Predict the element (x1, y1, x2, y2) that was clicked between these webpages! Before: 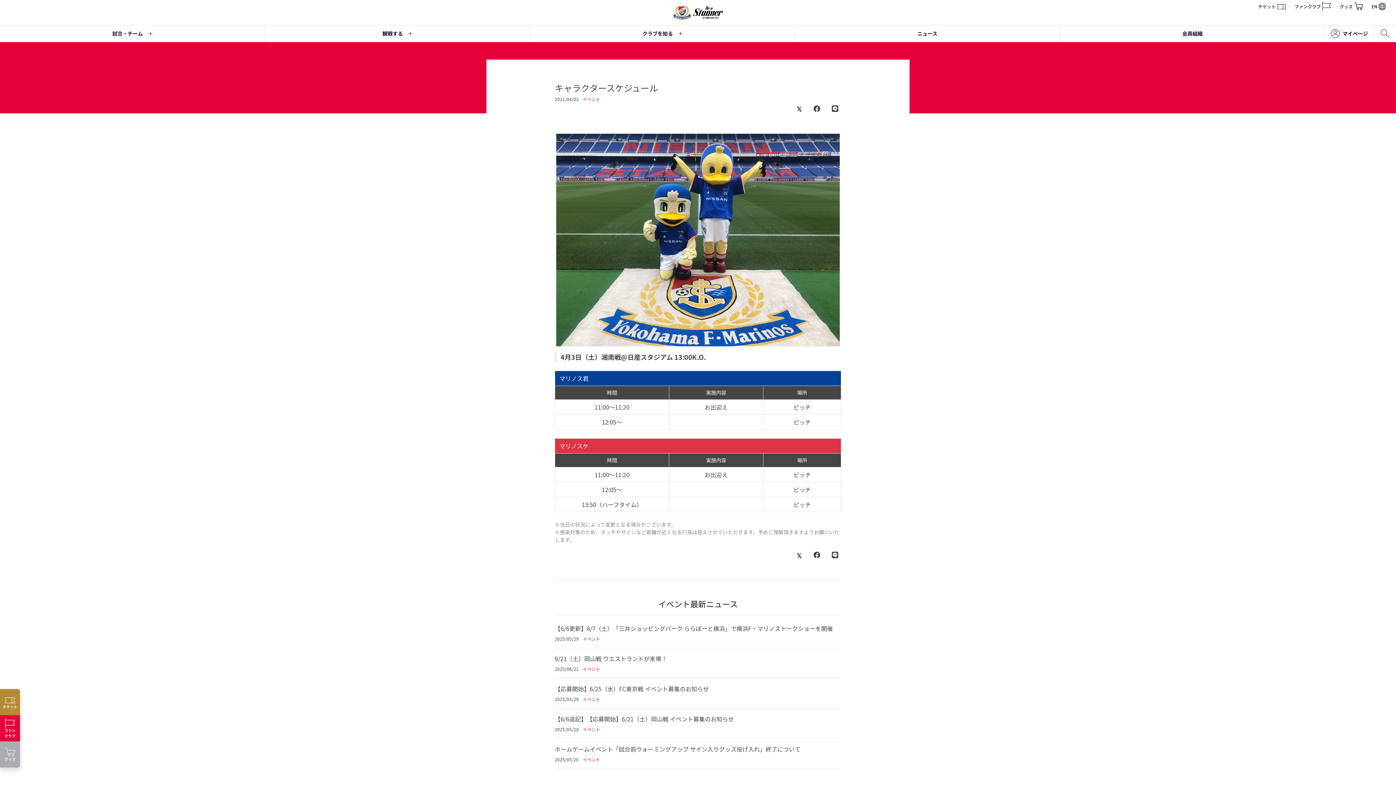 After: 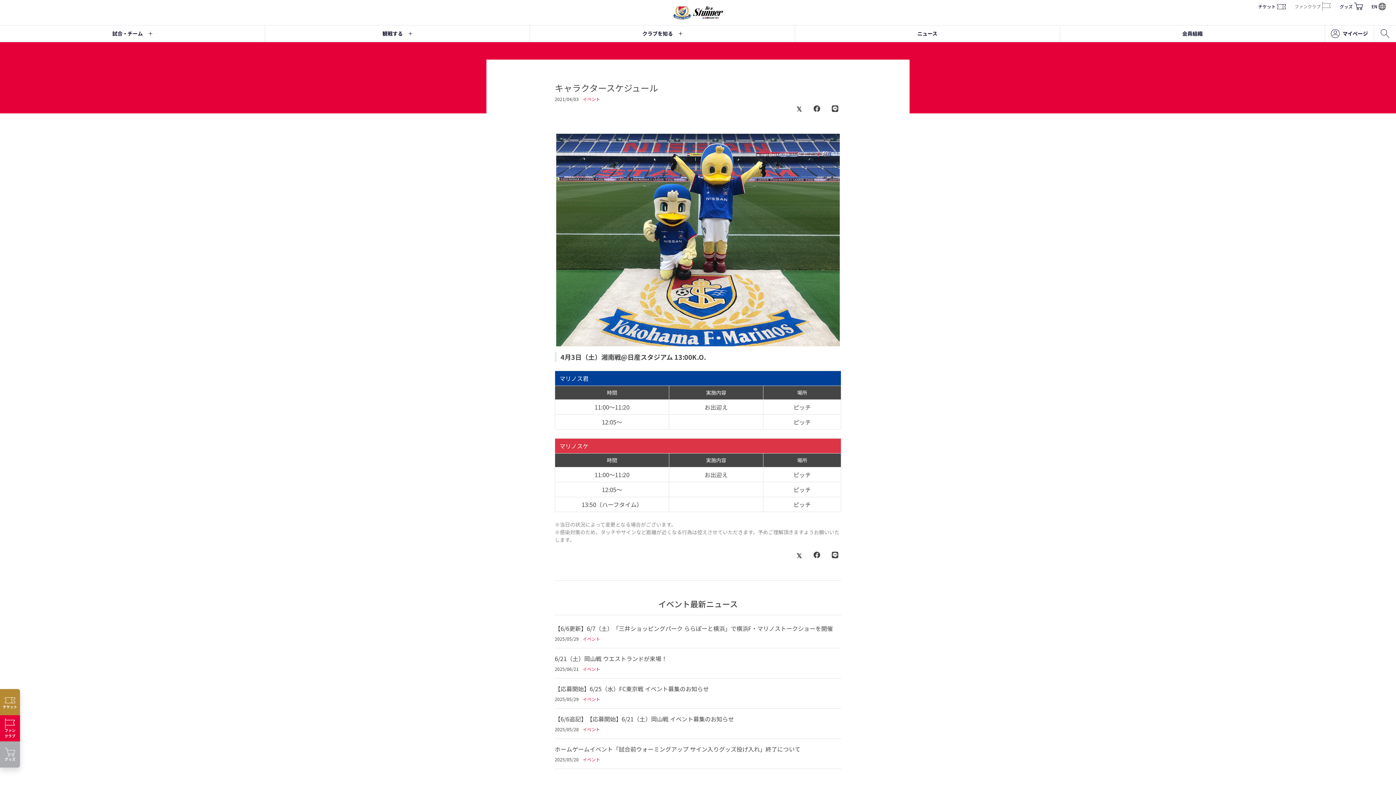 Action: label: ファンクラブ bbox: (1290, 0, 1335, 12)